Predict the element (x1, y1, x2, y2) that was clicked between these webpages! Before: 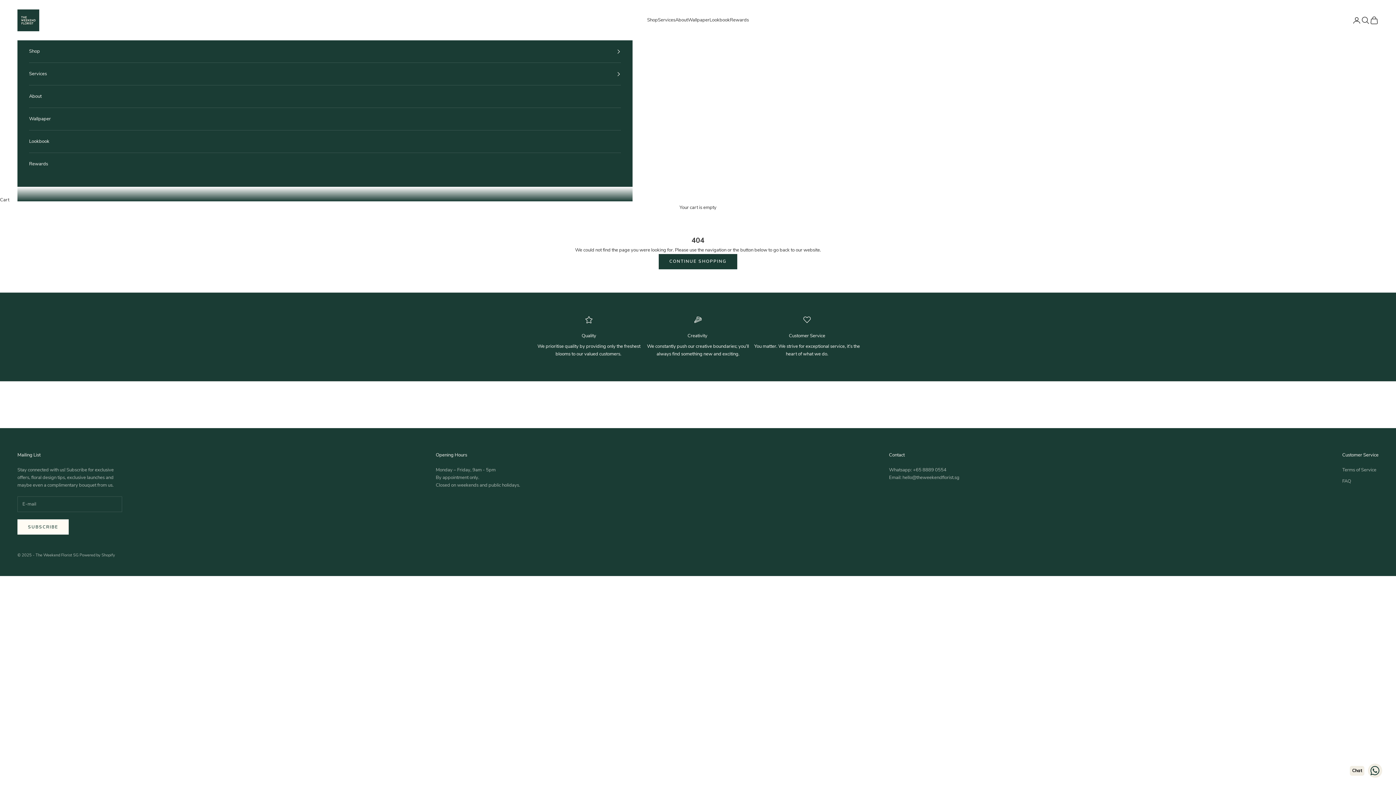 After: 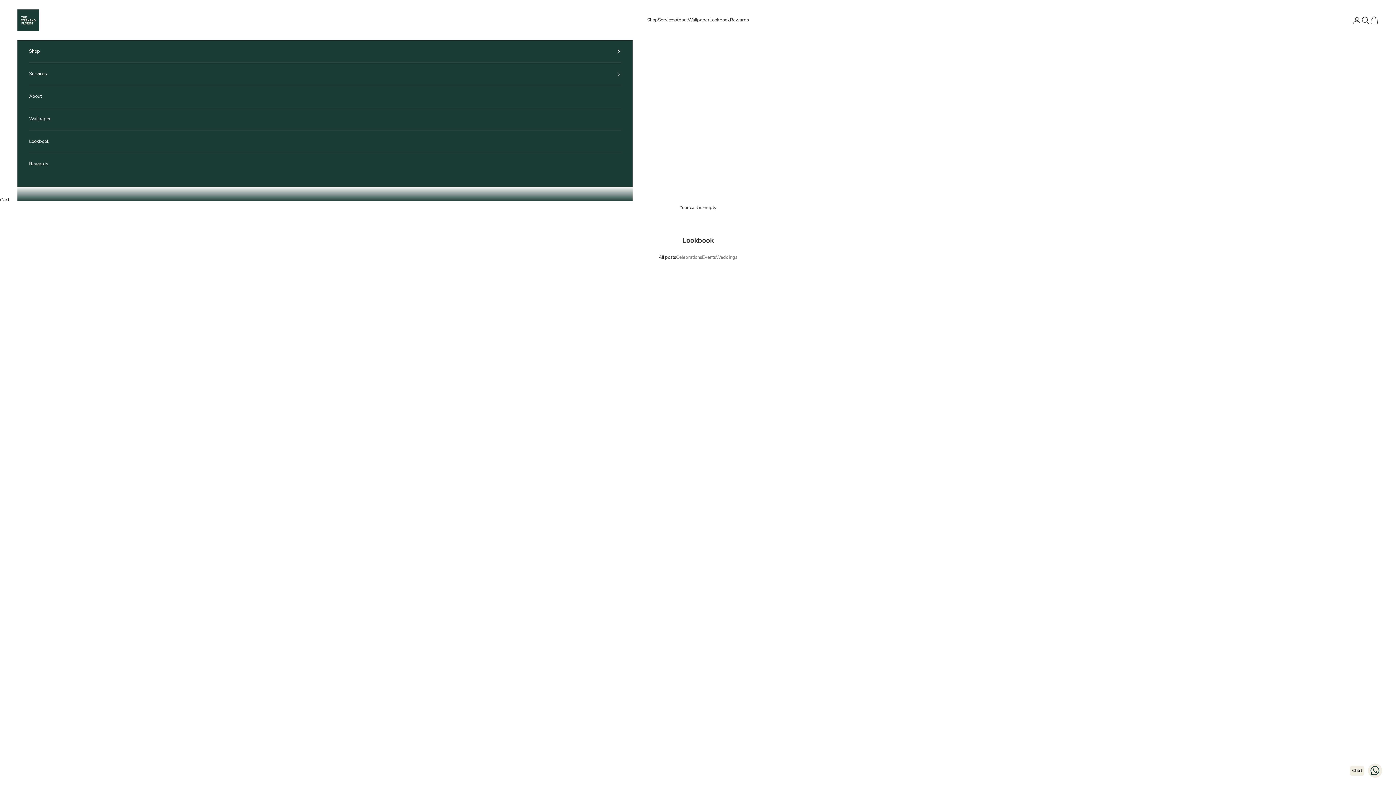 Action: bbox: (709, 16, 730, 24) label: Lookbook